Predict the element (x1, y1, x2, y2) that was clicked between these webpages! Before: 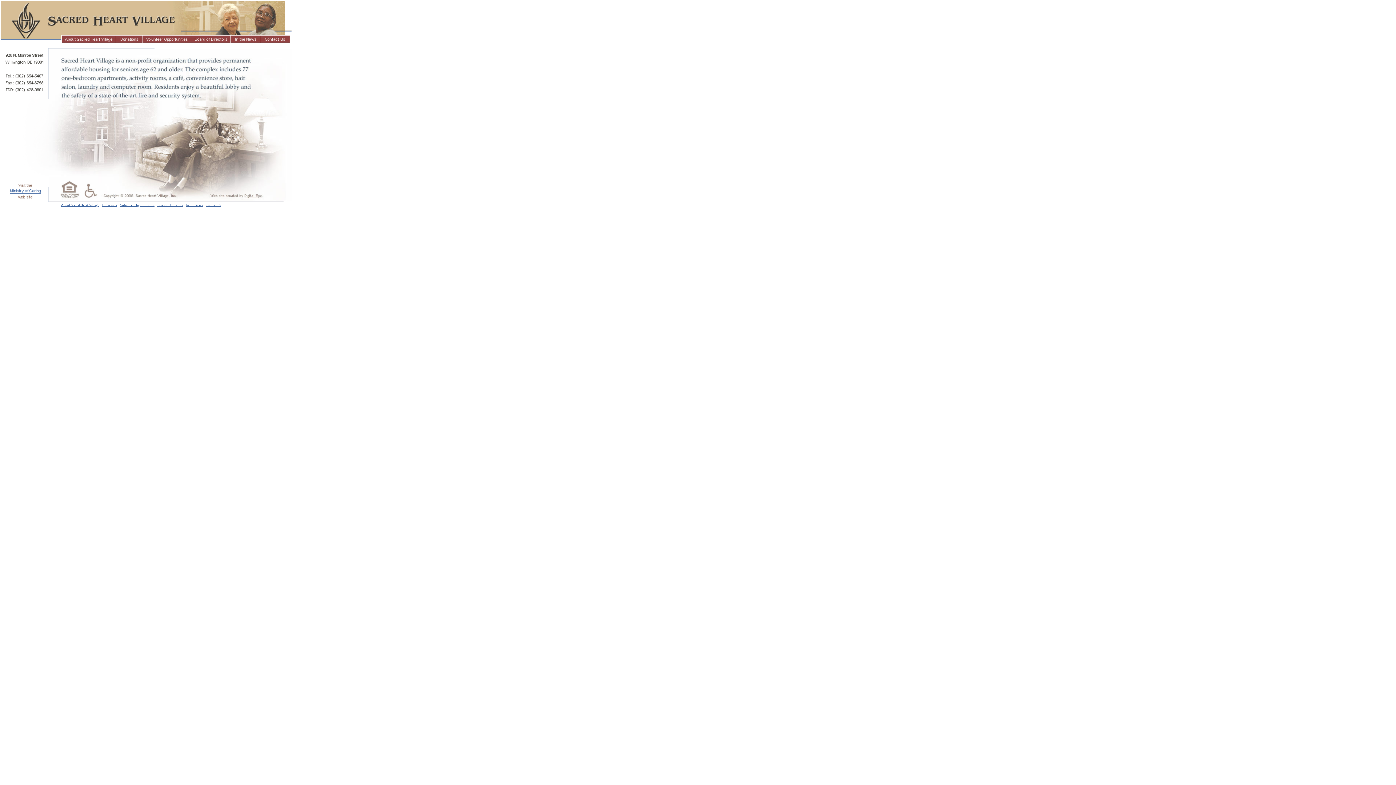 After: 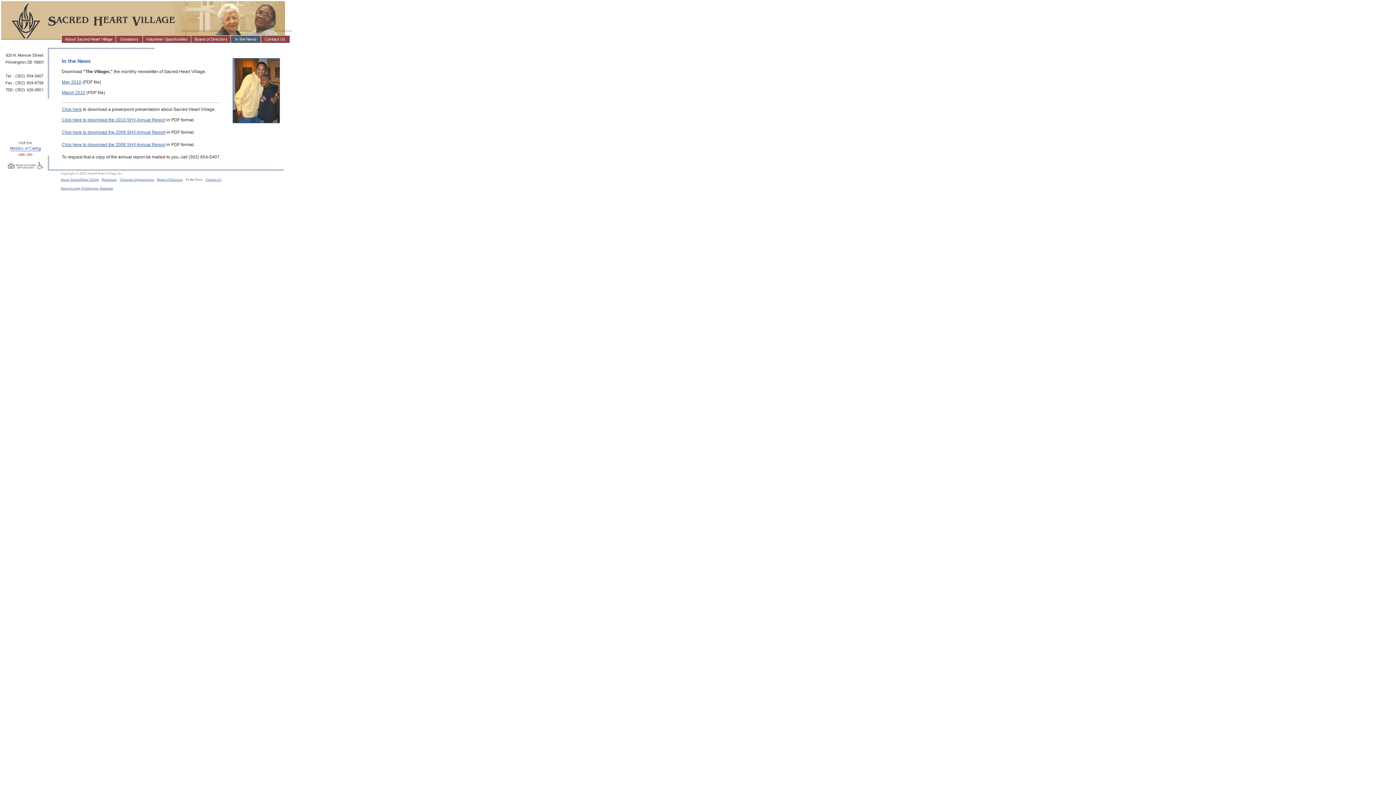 Action: label: In the News bbox: (186, 203, 202, 206)